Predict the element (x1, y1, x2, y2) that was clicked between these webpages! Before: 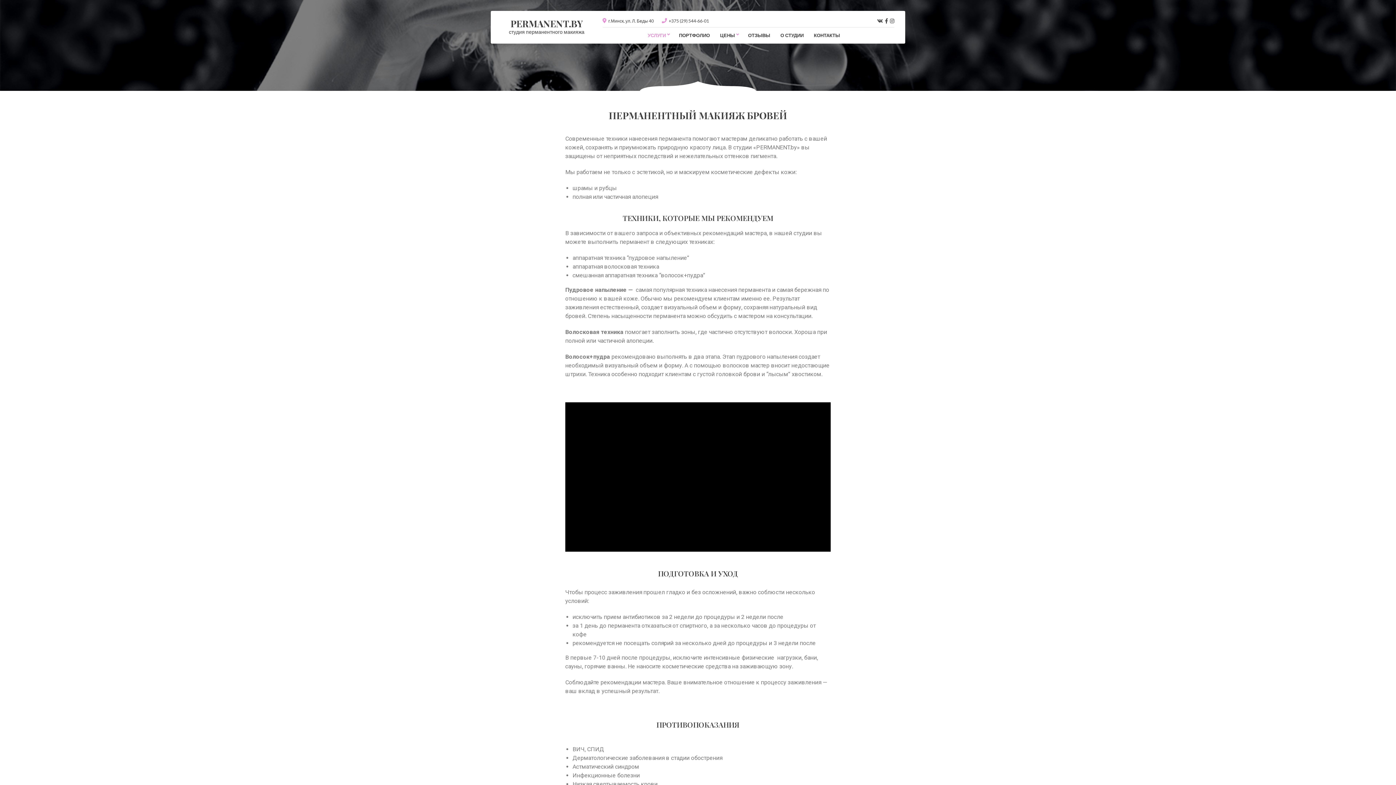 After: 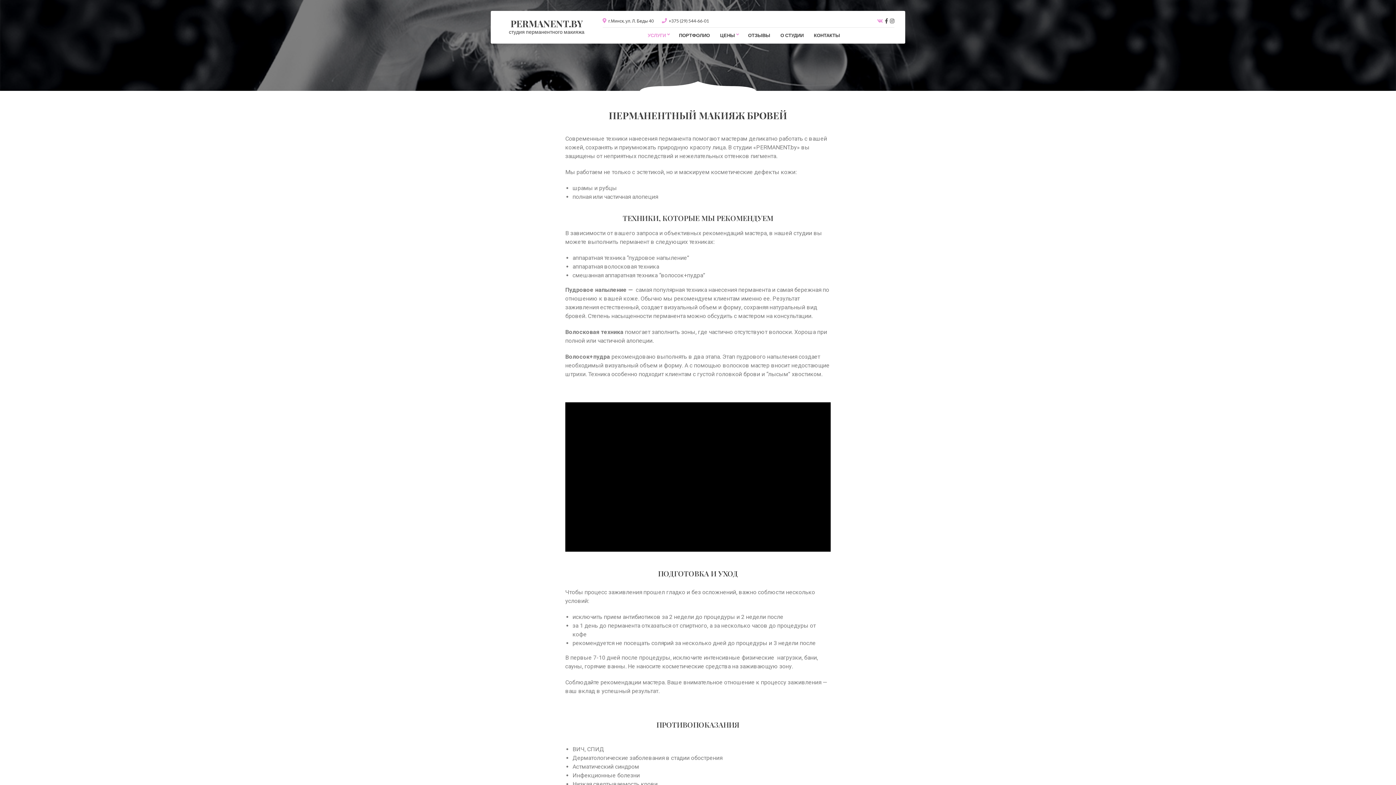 Action: bbox: (877, 17, 883, 24)